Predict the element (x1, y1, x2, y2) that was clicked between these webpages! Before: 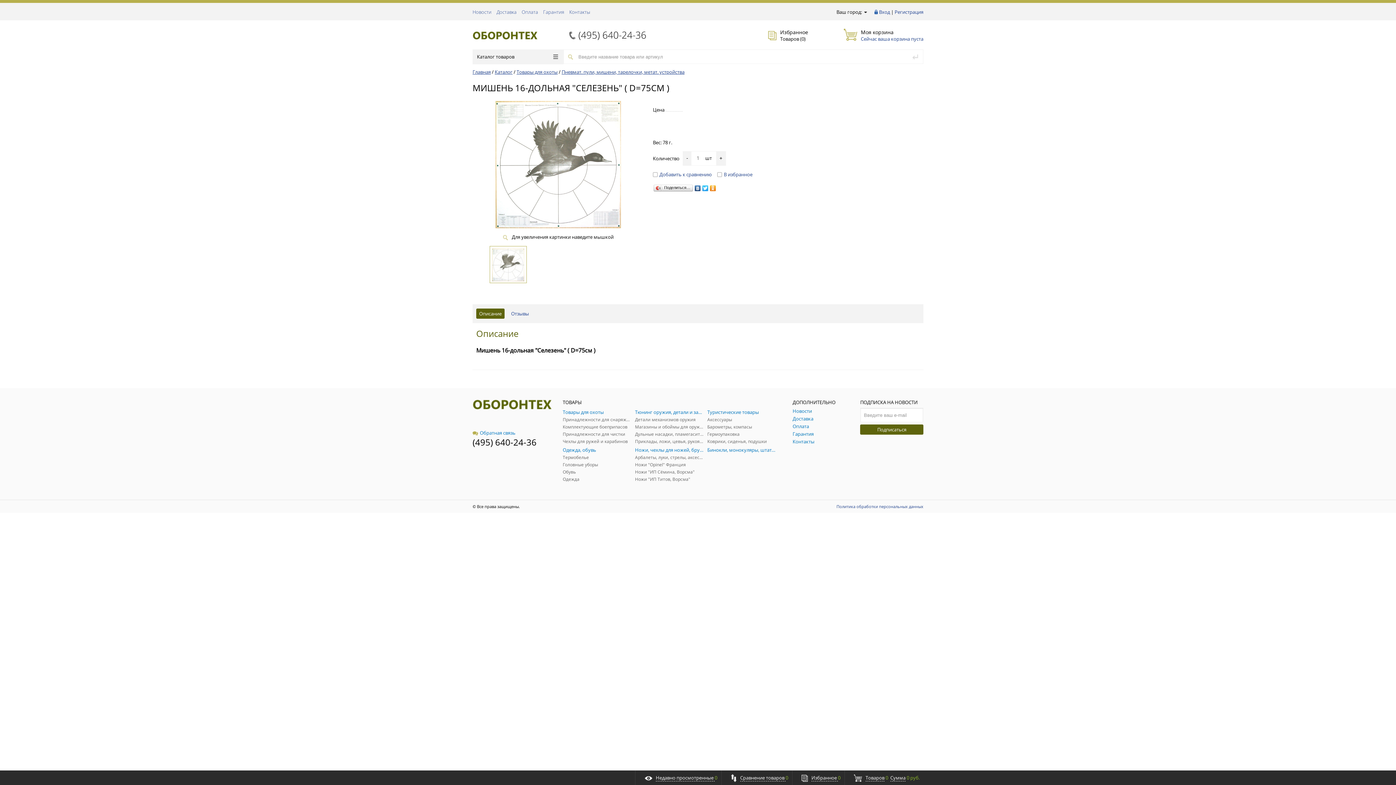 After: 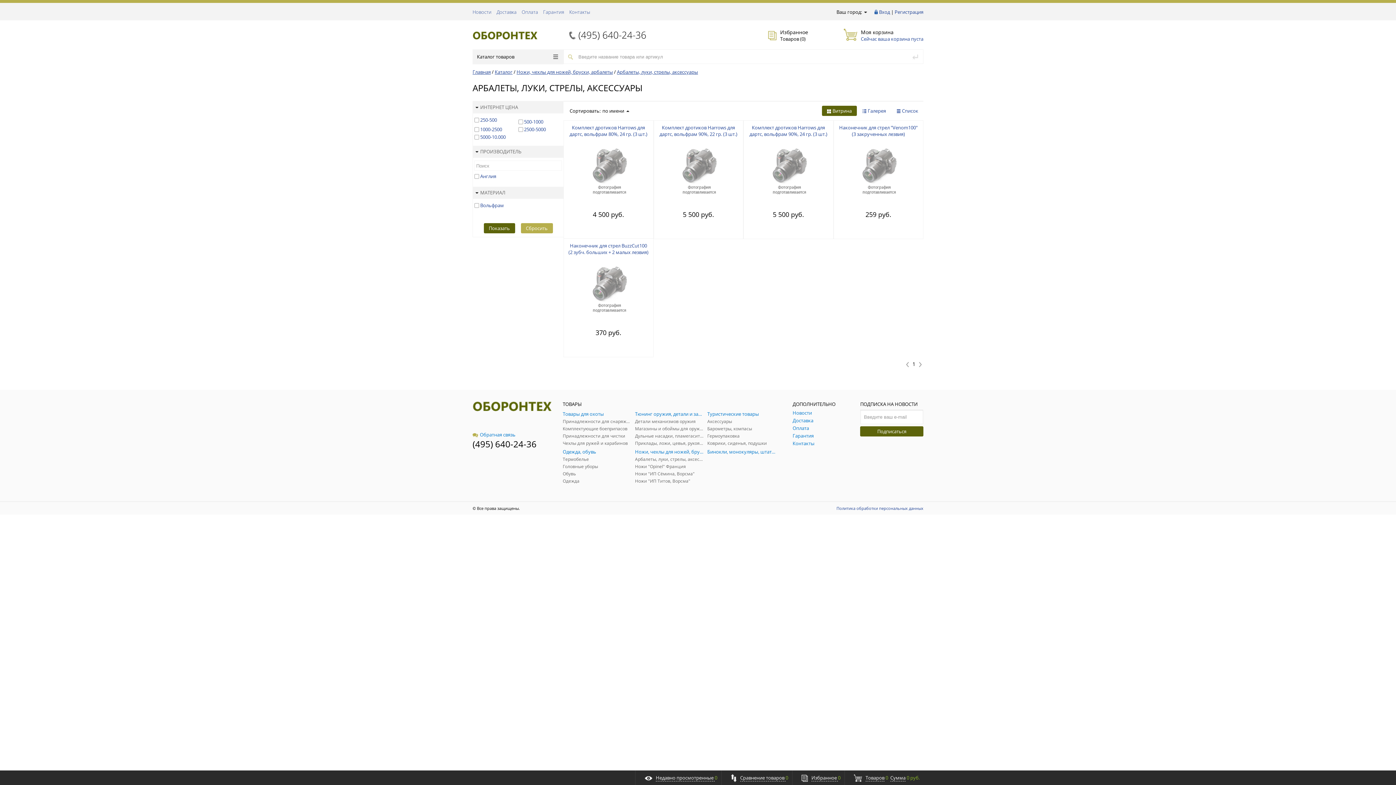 Action: label: Арбалеты, луки, стрелы, аксессуары bbox: (635, 454, 703, 460)